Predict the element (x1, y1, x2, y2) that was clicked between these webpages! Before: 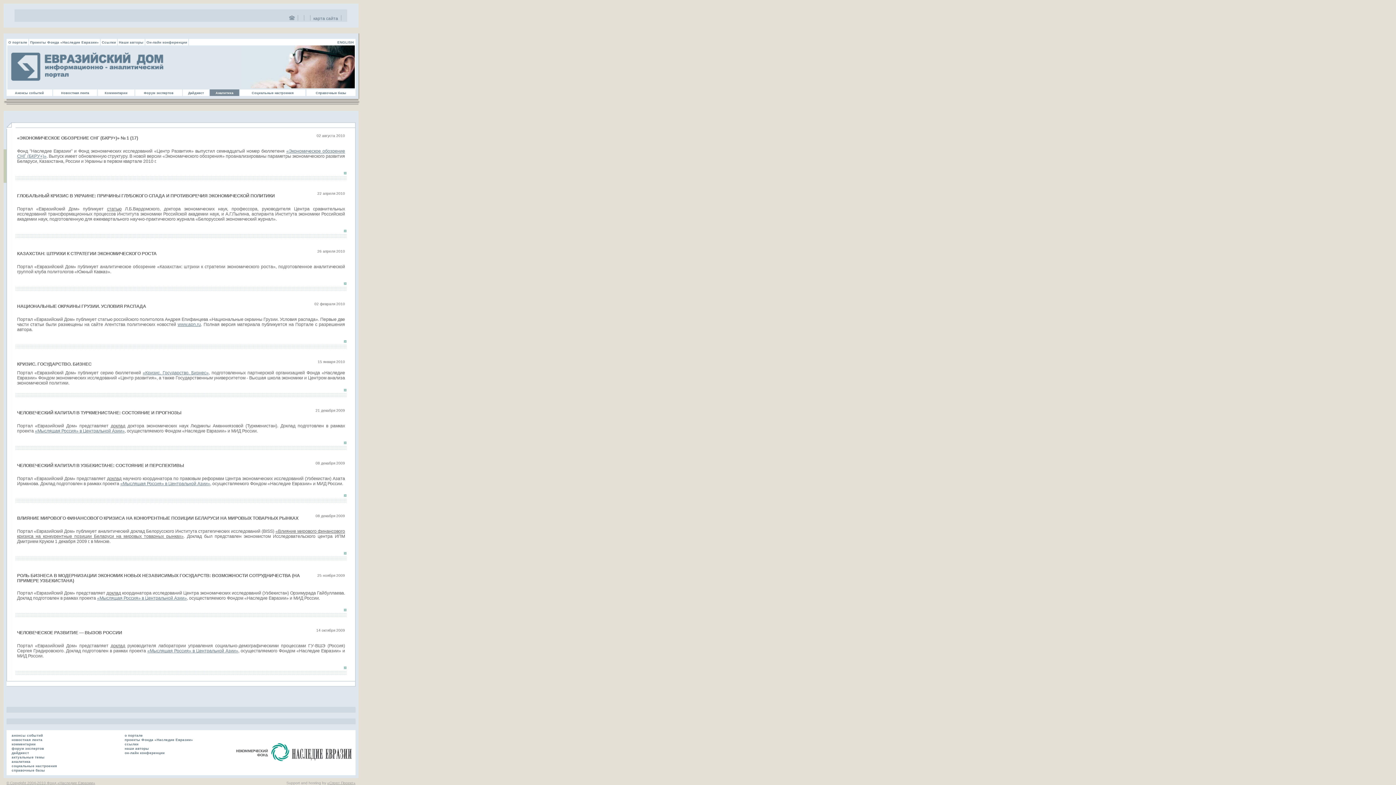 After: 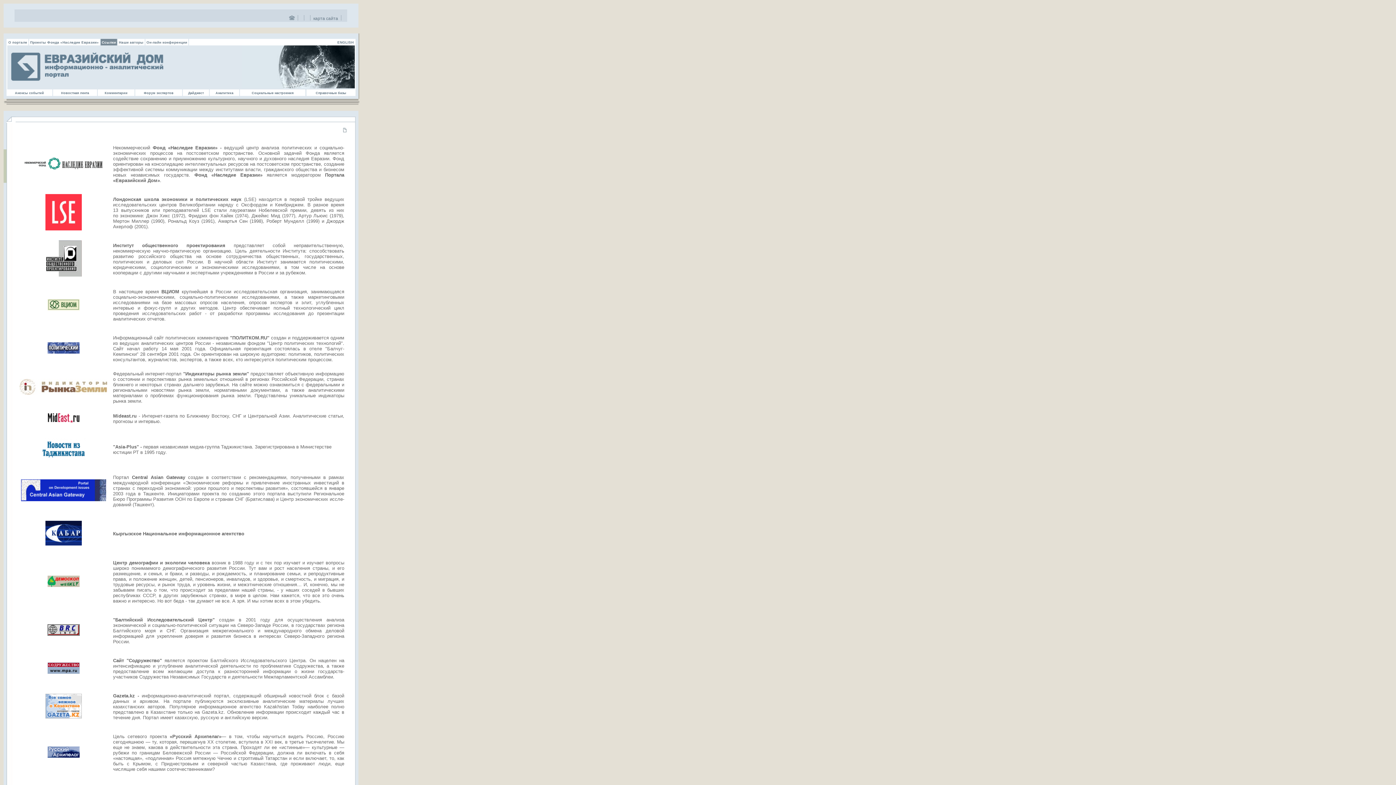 Action: label: Ссылки bbox: (101, 40, 116, 44)